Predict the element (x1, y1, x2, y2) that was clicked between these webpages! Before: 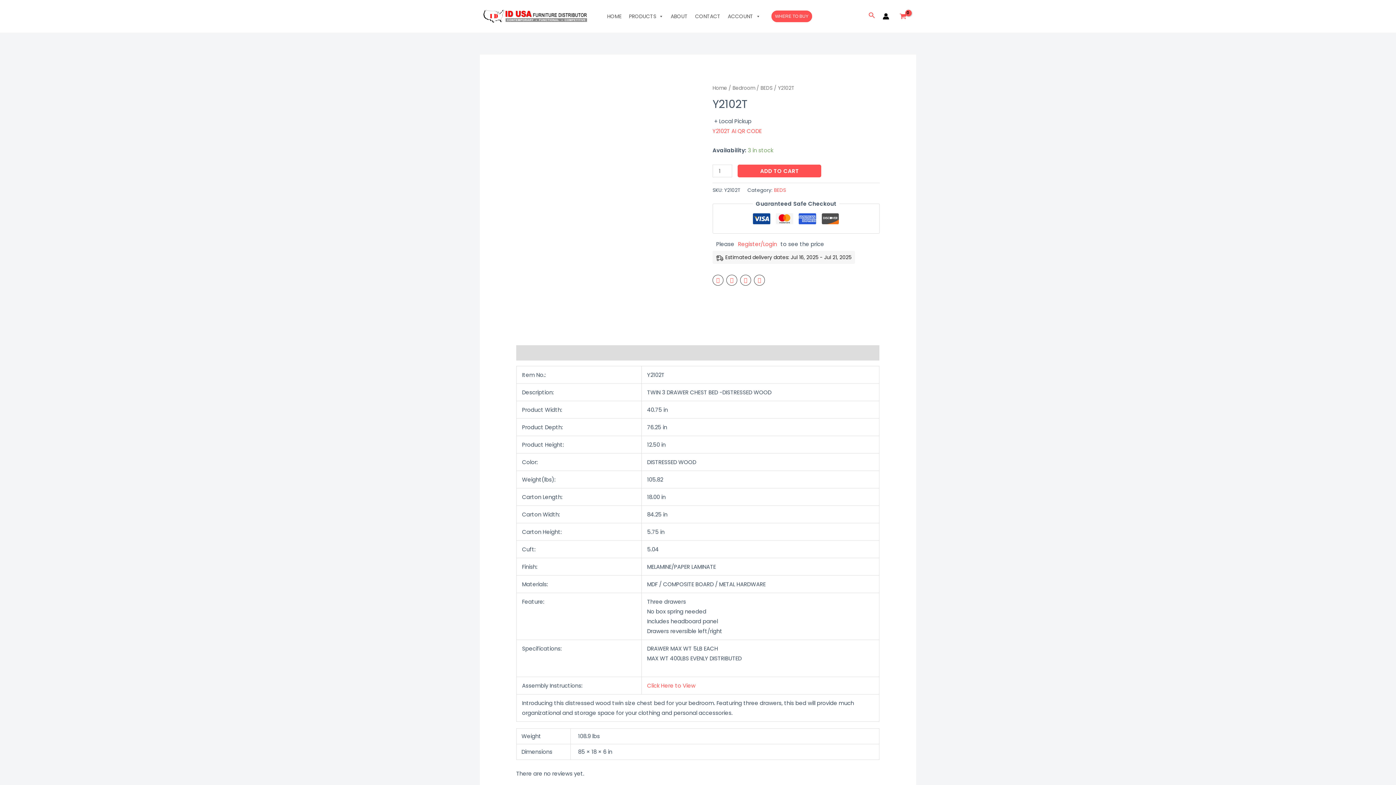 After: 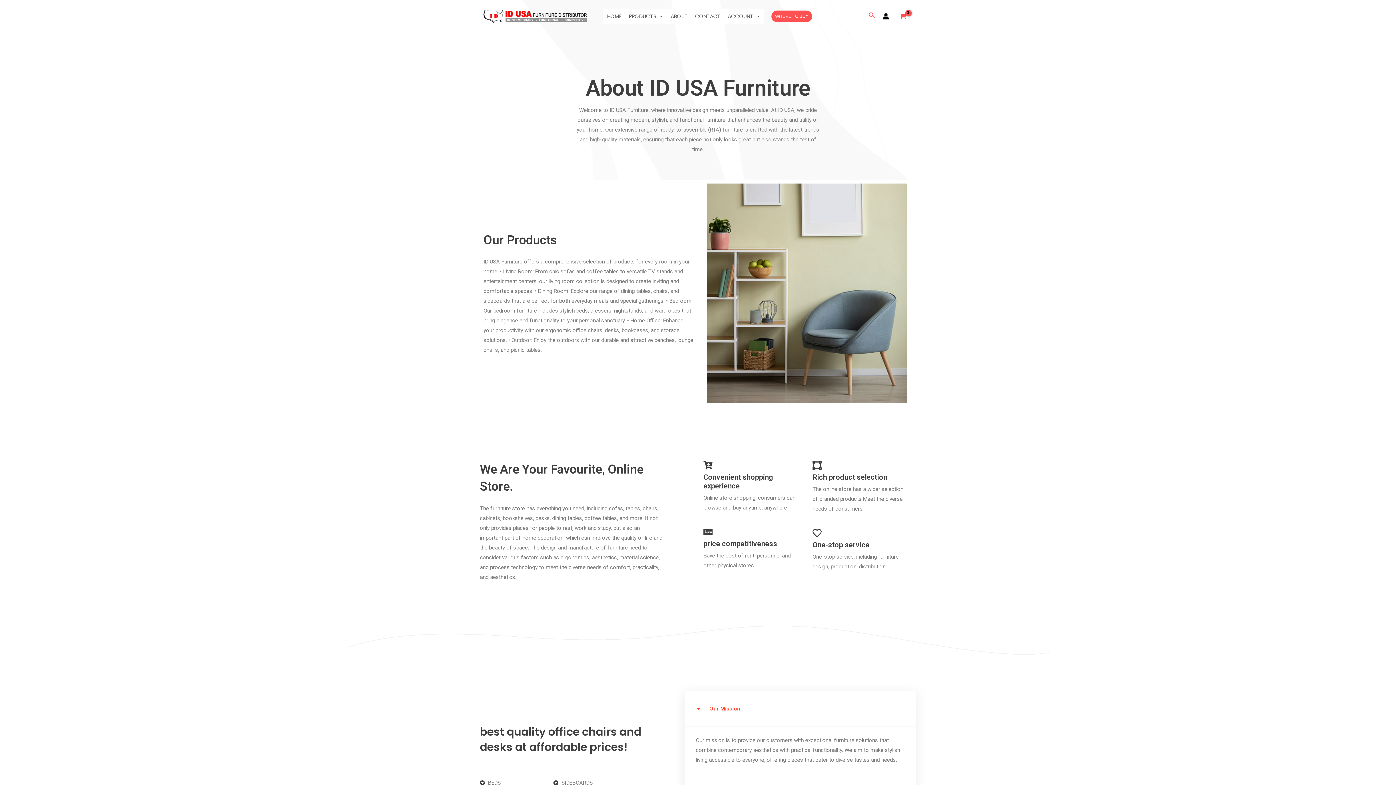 Action: label: ABOUT bbox: (667, 9, 691, 23)